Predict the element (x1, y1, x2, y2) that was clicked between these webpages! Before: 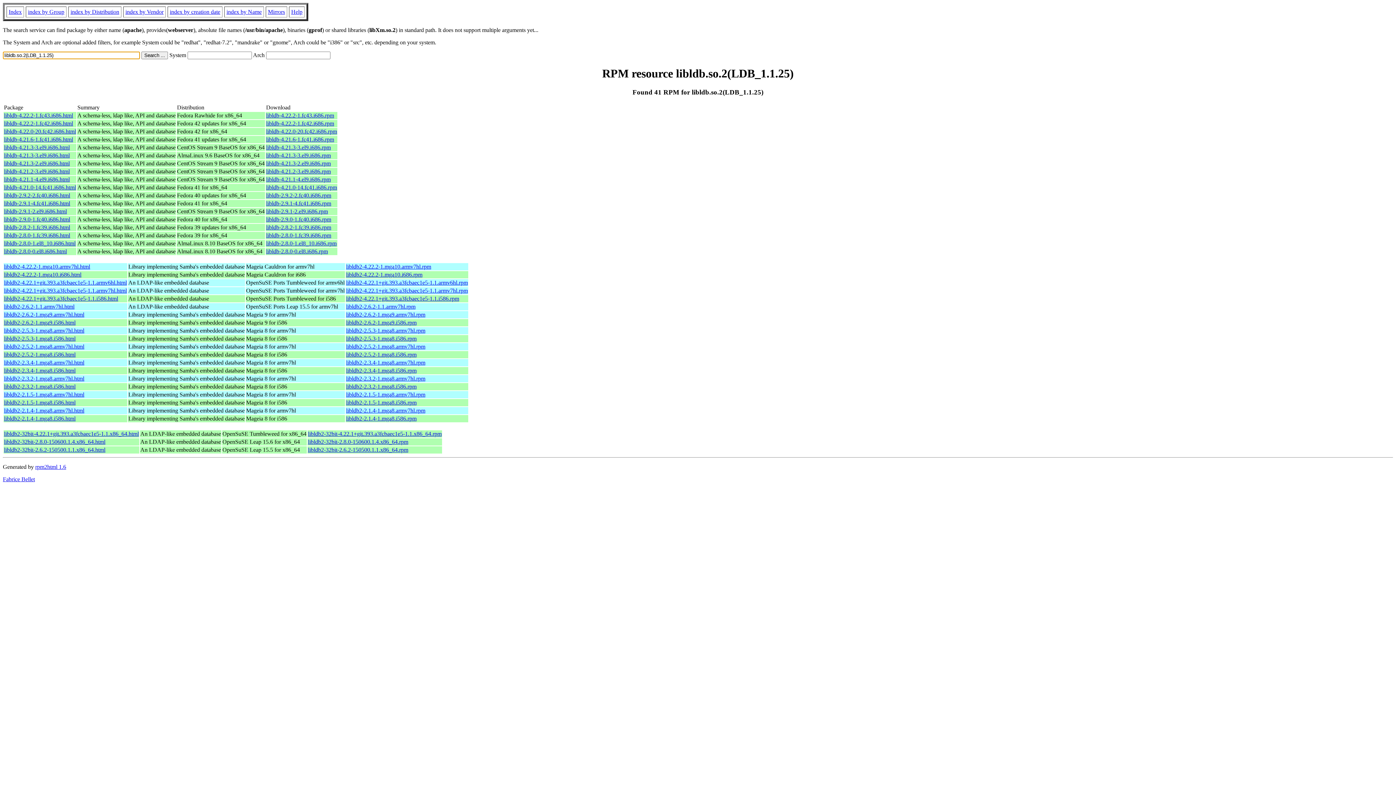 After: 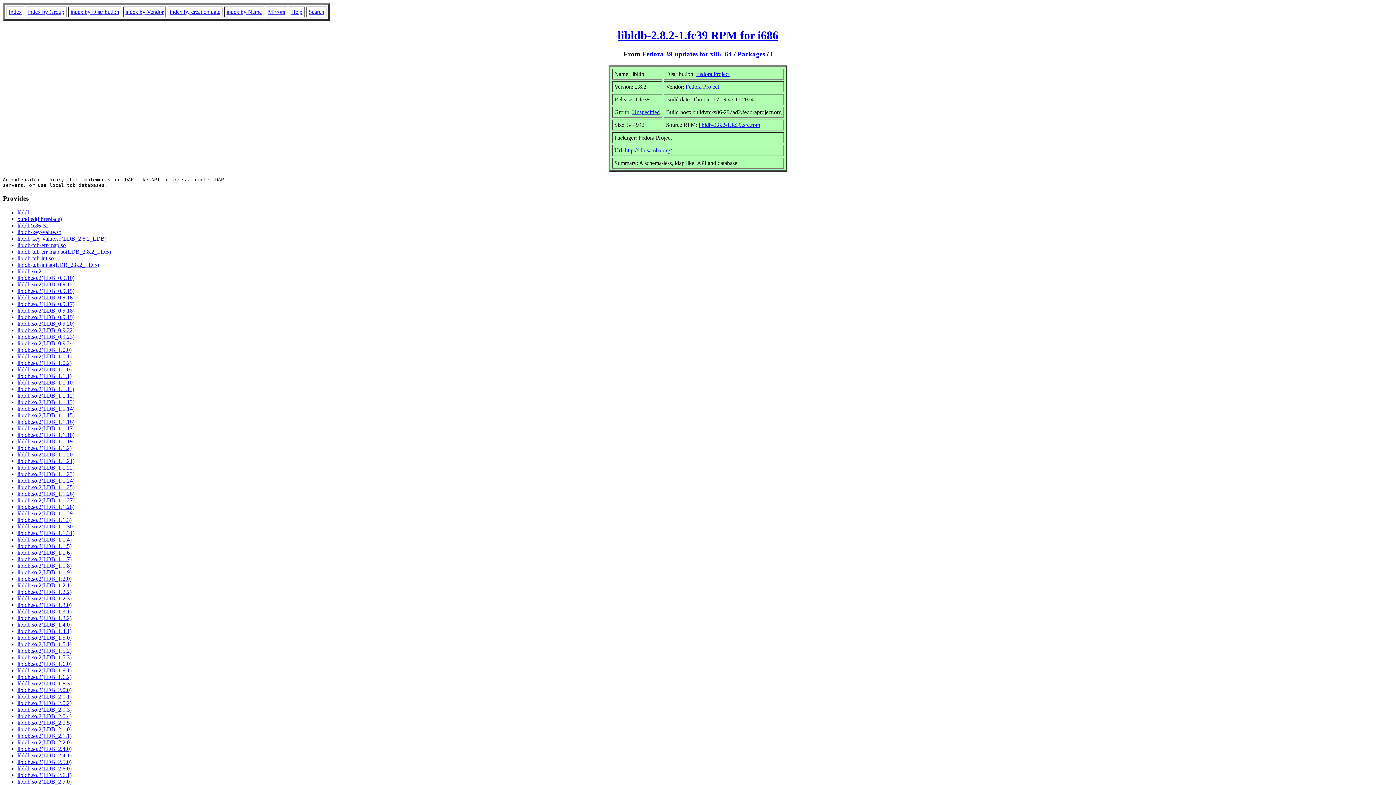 Action: label: libldb-2.8.2-1.fc39.i686.html bbox: (4, 224, 70, 230)